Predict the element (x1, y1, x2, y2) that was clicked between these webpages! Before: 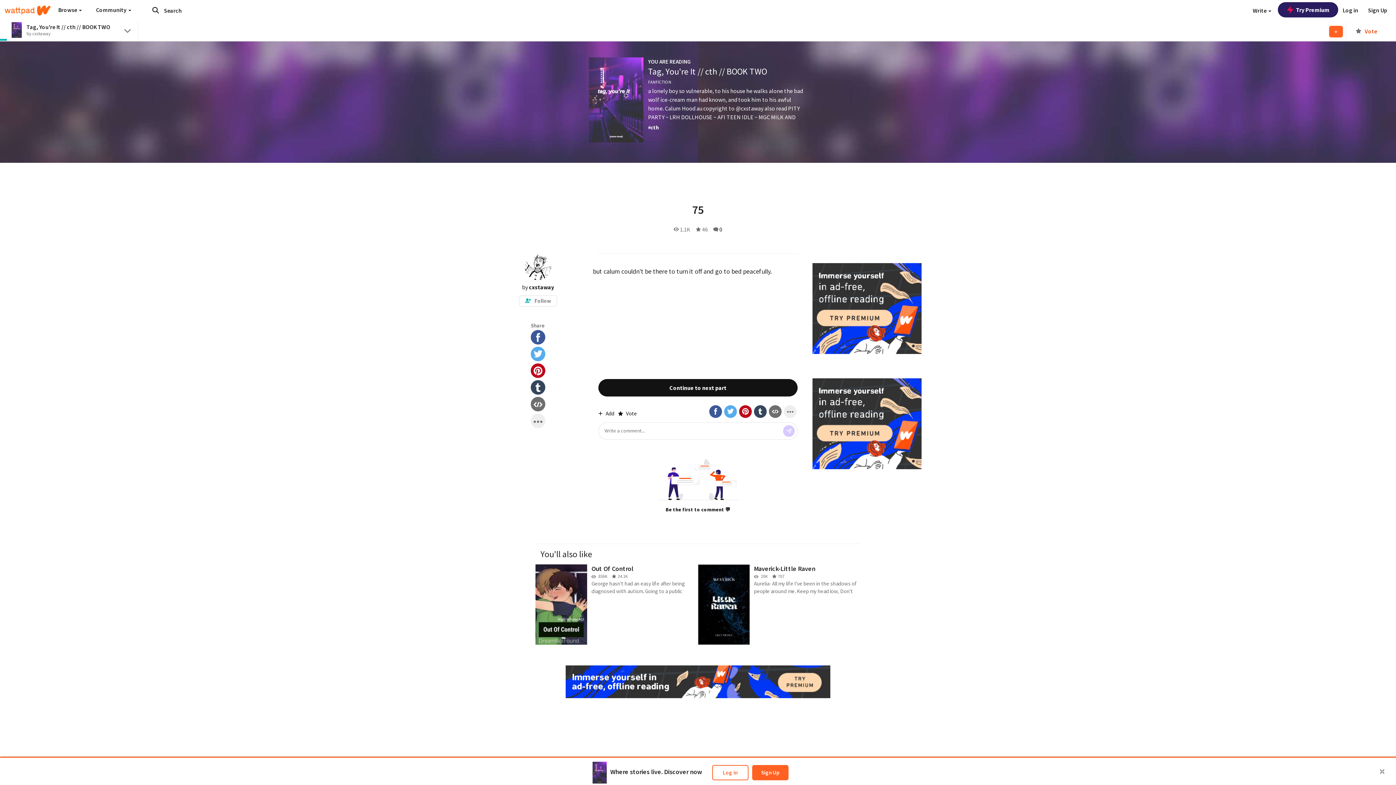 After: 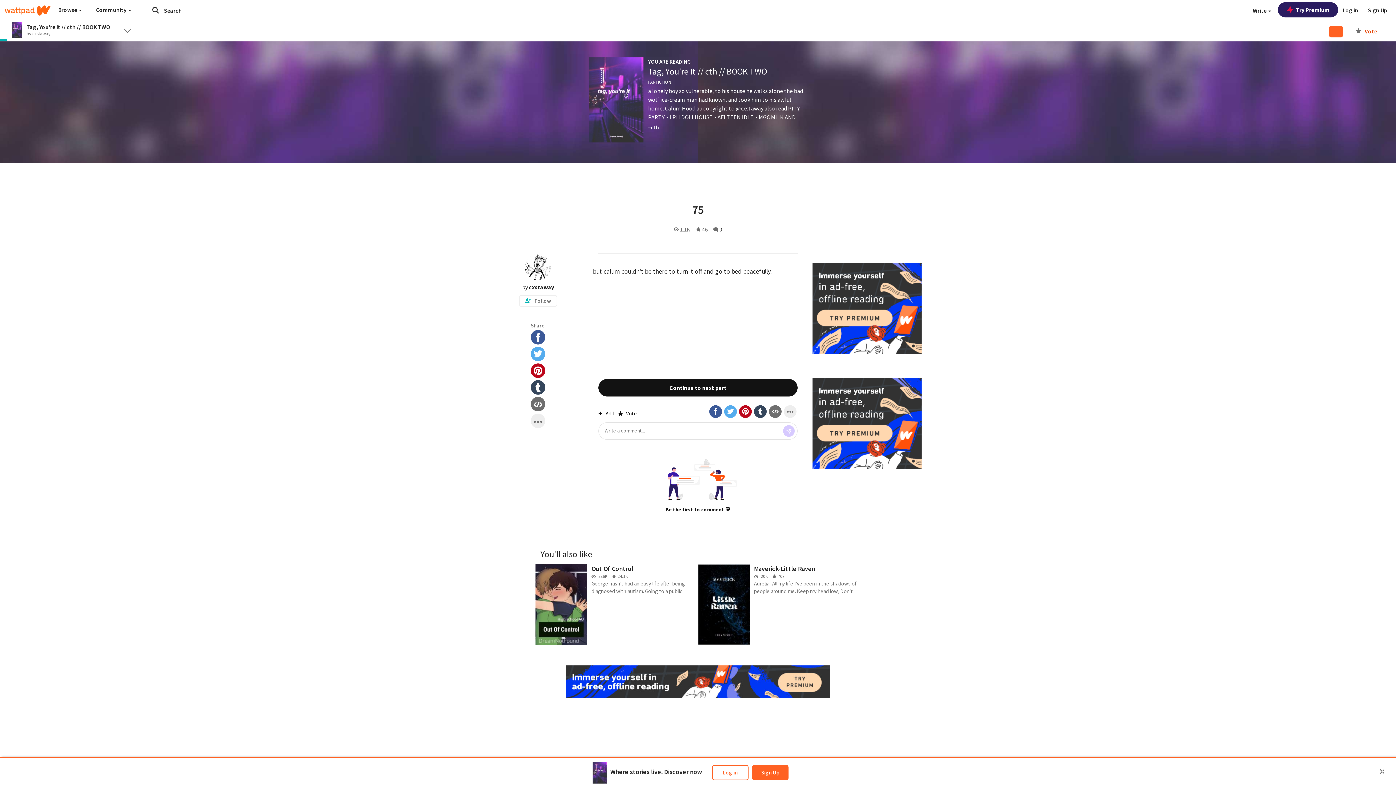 Action: bbox: (812, 419, 921, 426)